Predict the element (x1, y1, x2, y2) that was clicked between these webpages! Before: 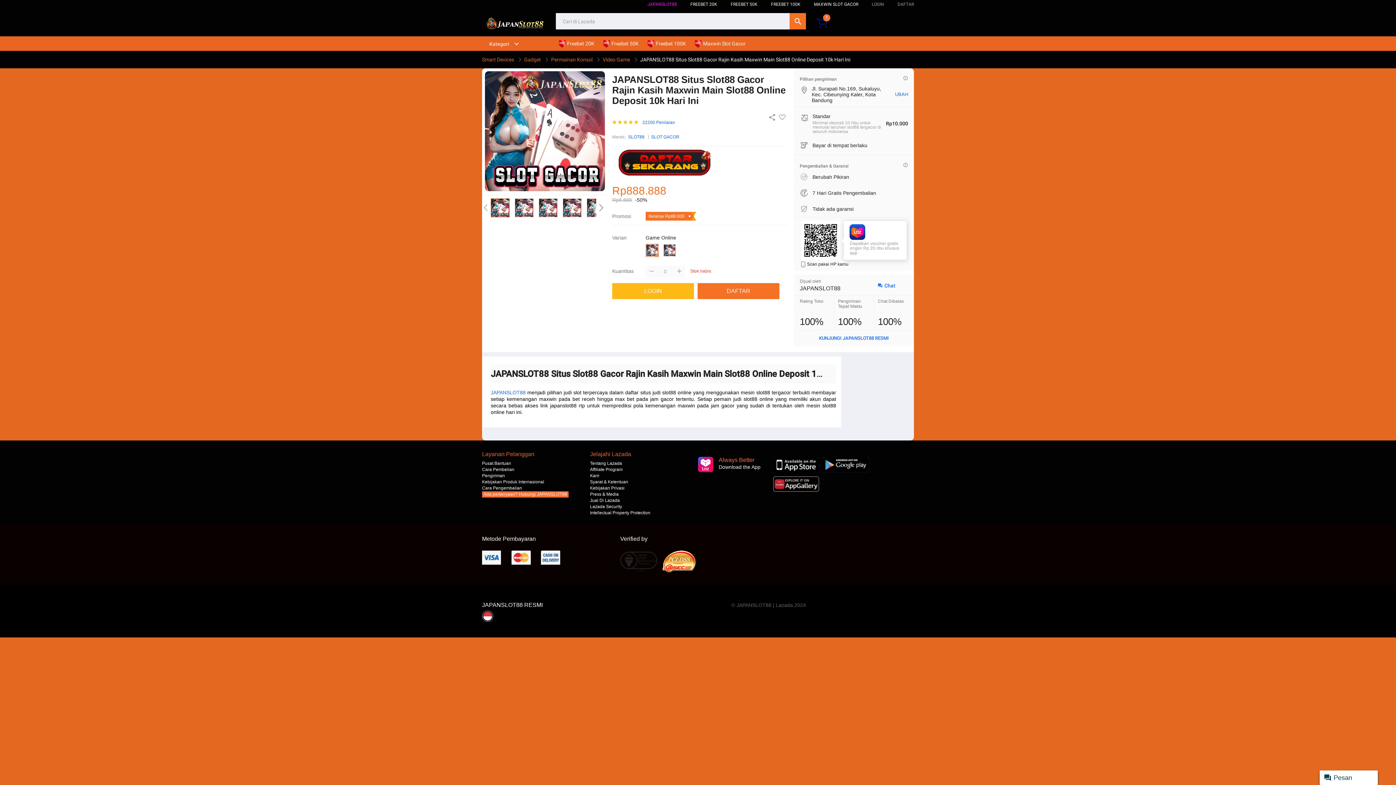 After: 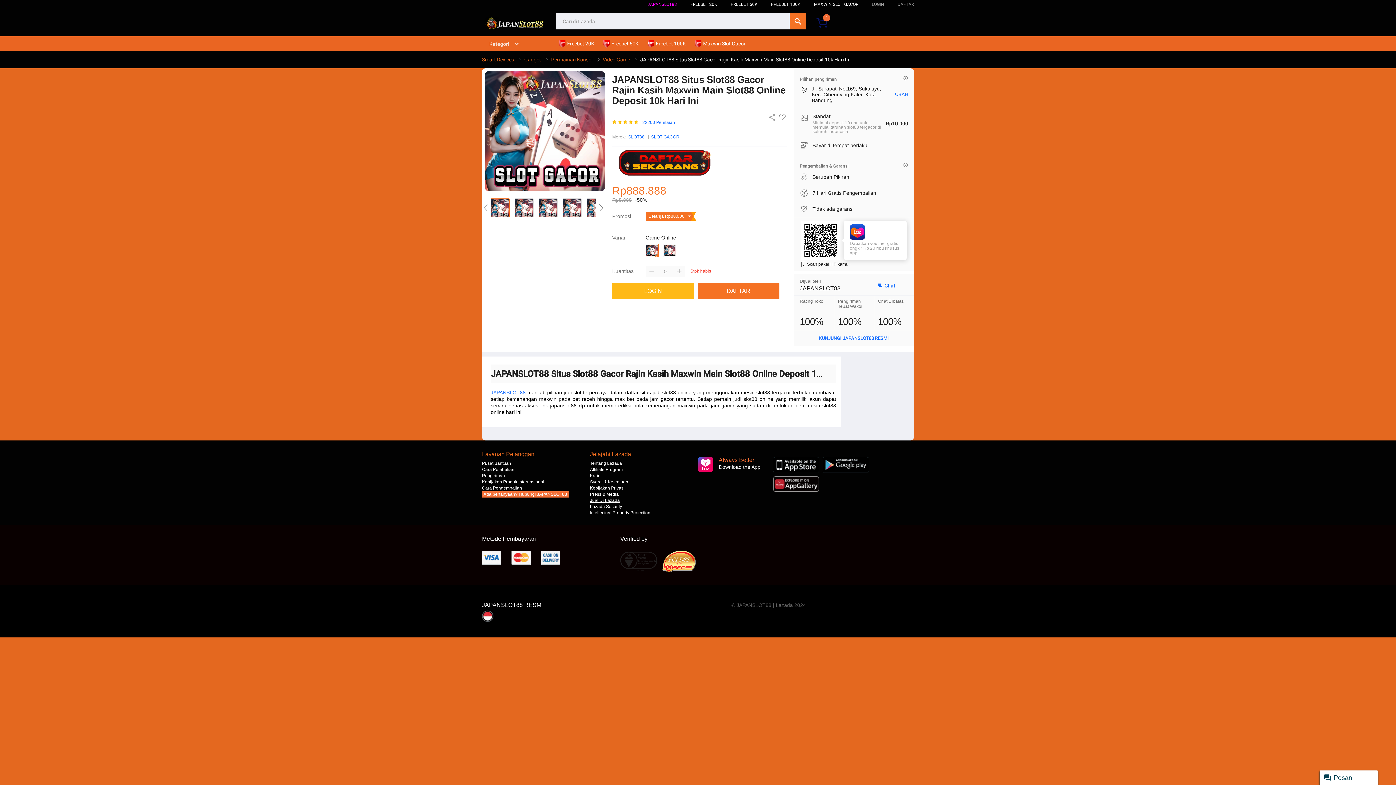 Action: bbox: (590, 498, 620, 503) label: Jual Di Lazada